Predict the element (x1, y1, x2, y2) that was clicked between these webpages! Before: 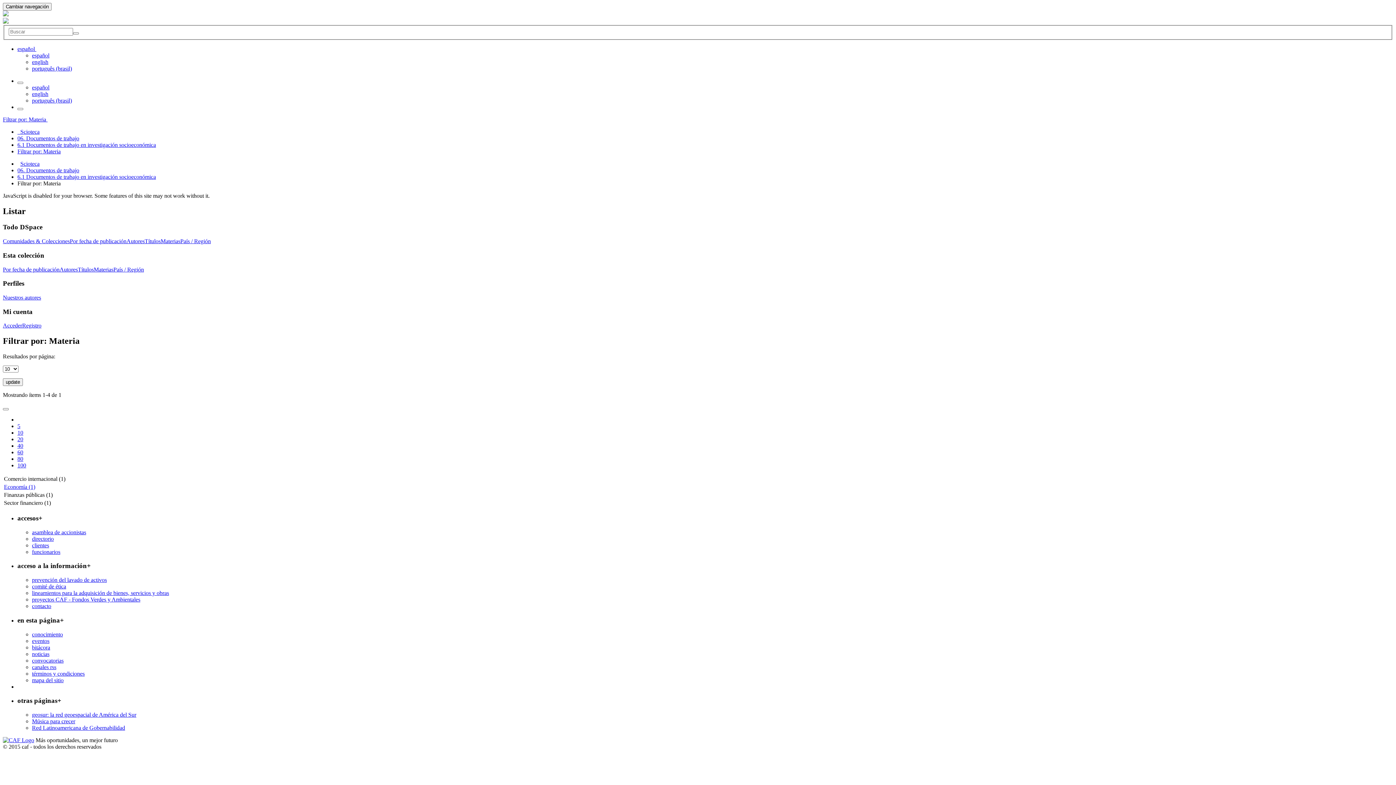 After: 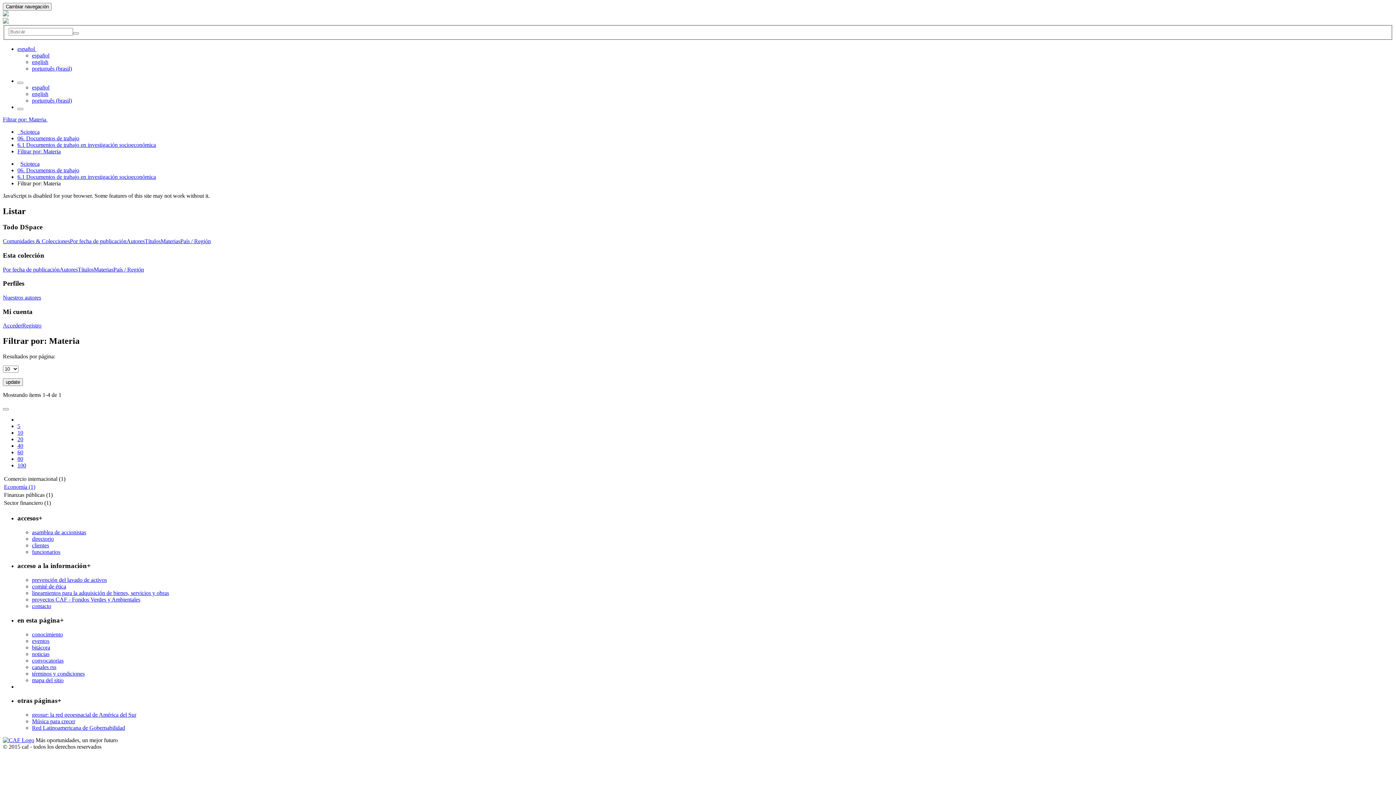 Action: label: 10 bbox: (17, 429, 23, 436)